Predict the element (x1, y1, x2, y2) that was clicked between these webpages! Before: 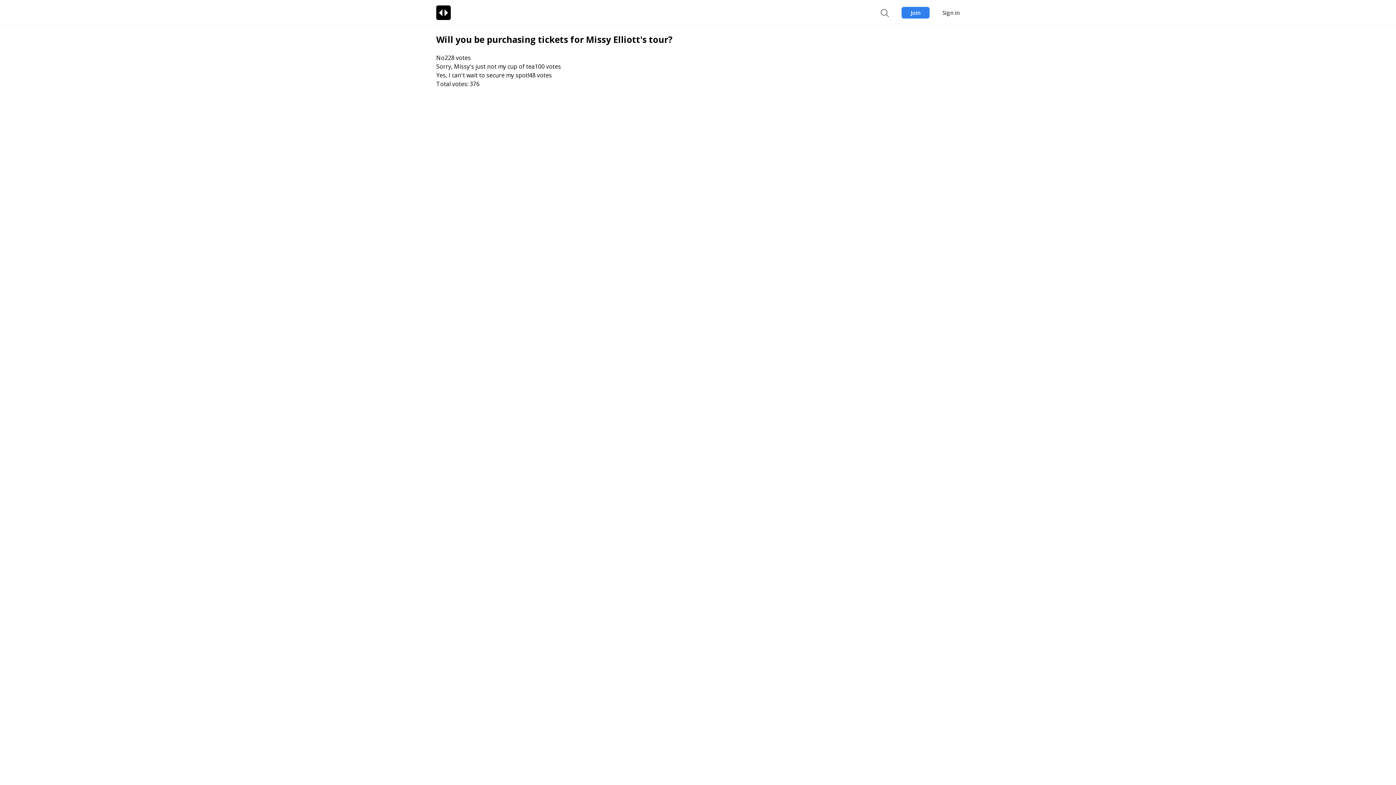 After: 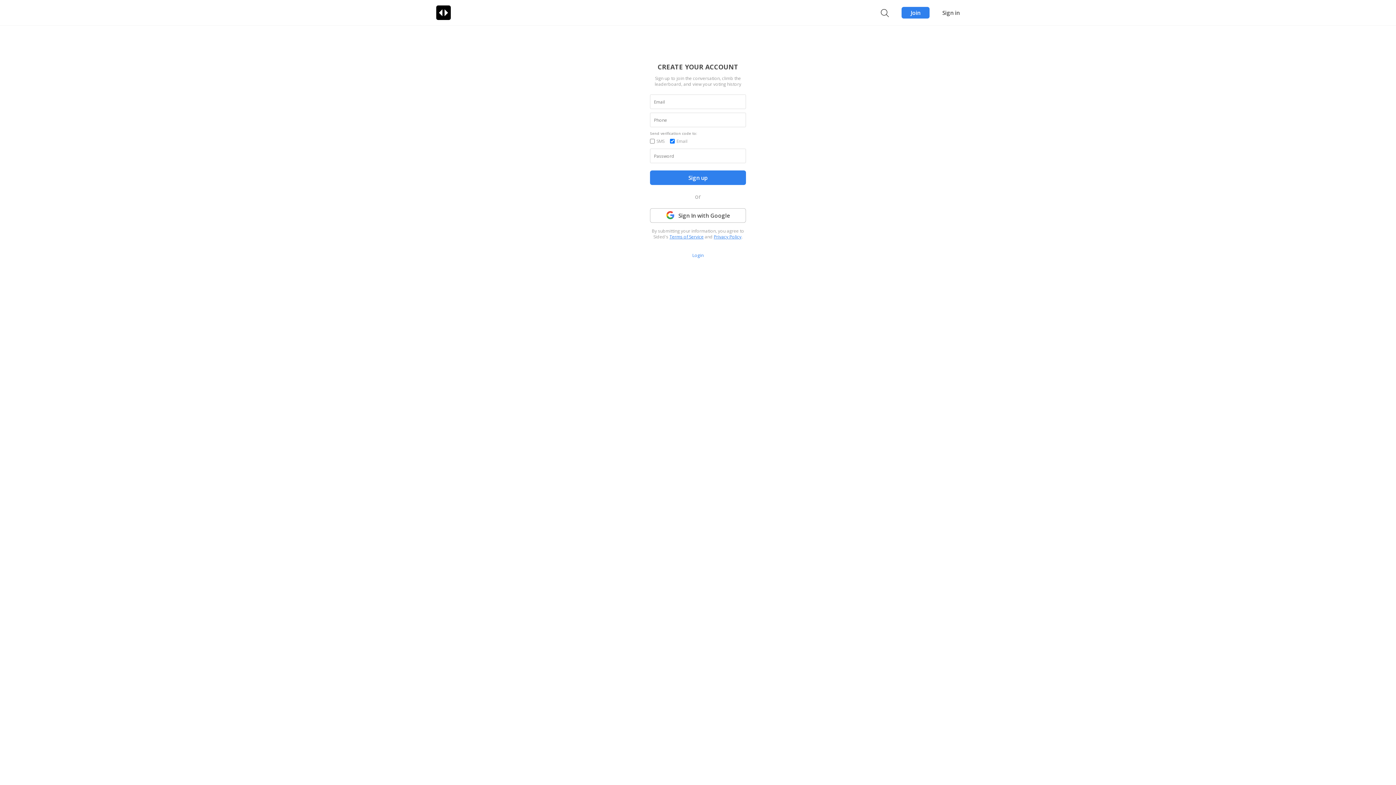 Action: bbox: (901, 6, 929, 18) label: Join